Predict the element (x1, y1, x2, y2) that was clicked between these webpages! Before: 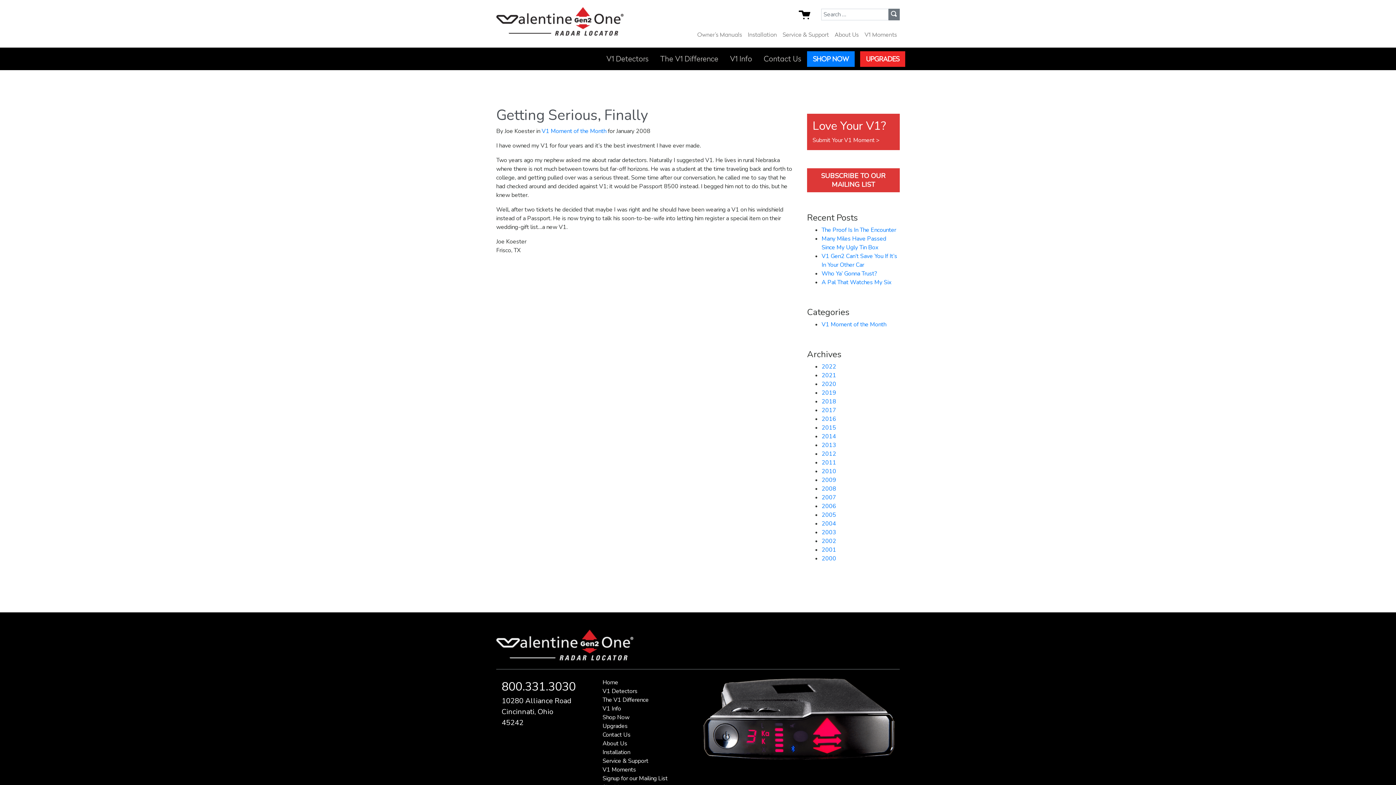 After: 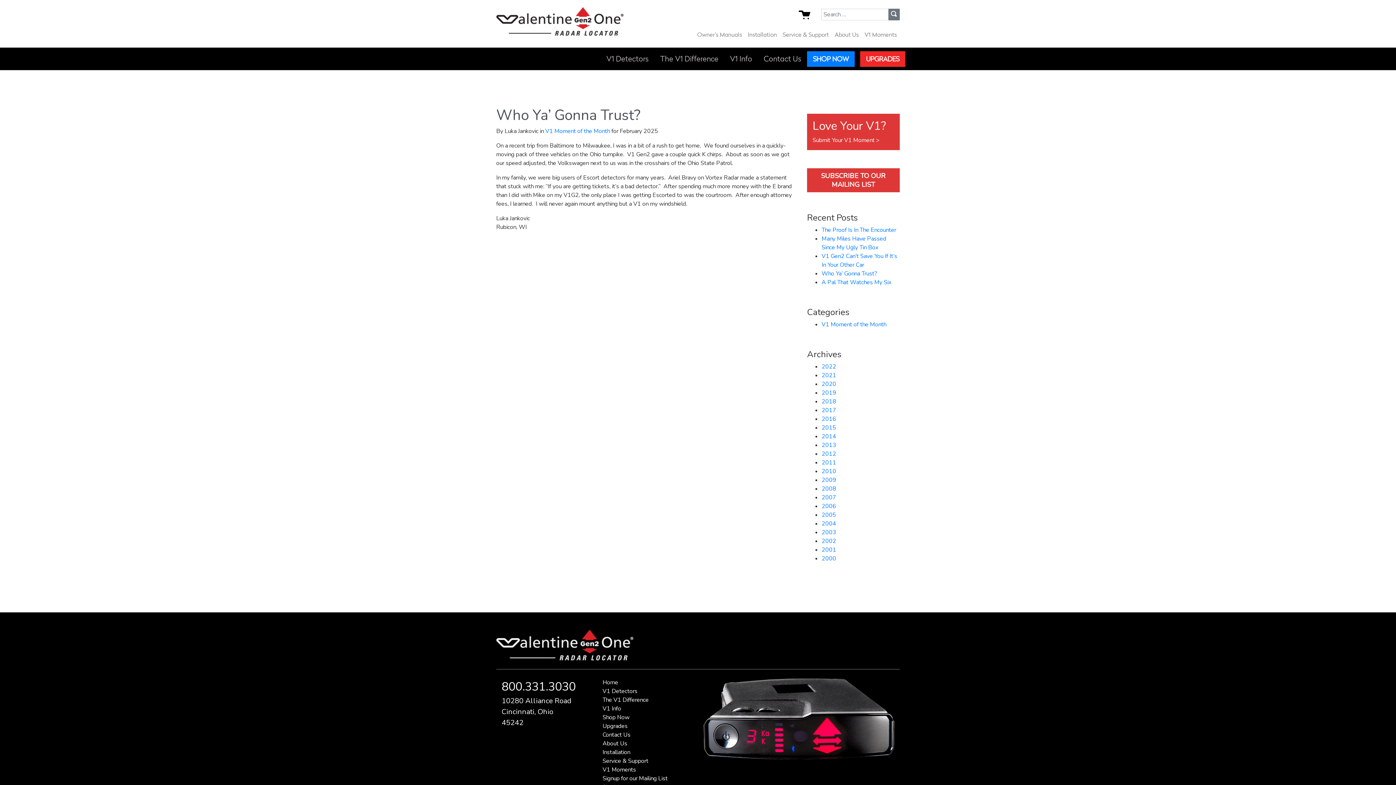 Action: label: Who Ya’ Gonna Trust? bbox: (821, 269, 877, 277)